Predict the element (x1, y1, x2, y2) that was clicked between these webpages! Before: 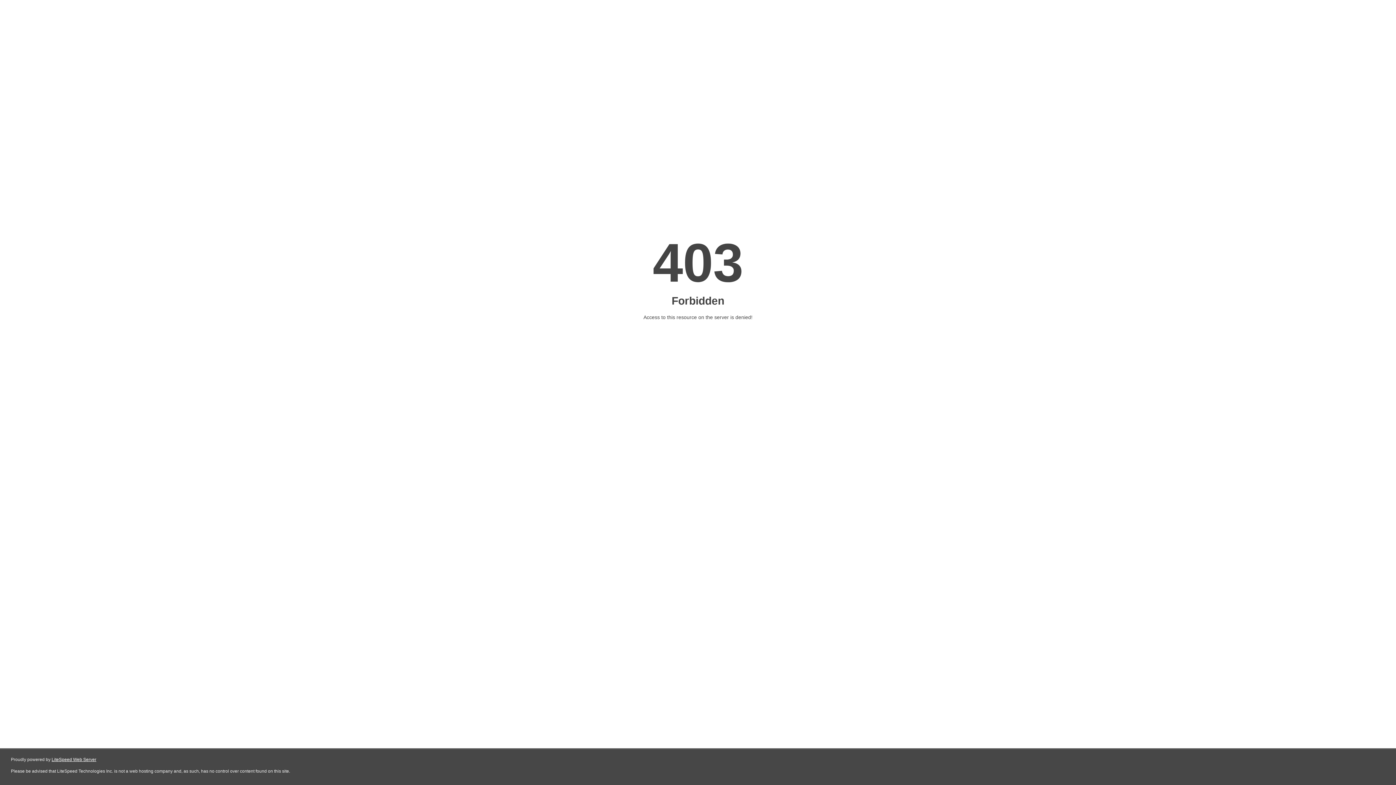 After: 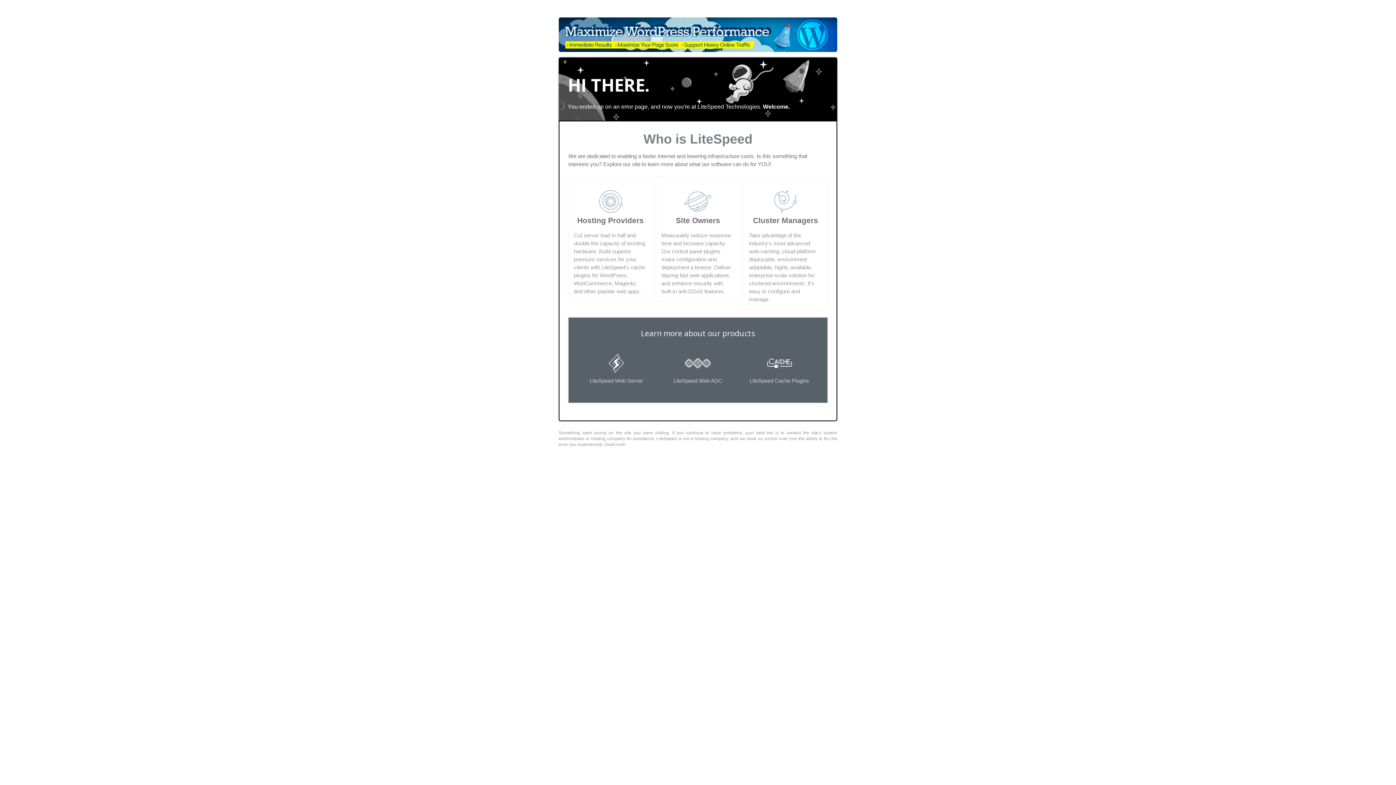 Action: label: LiteSpeed Web Server bbox: (51, 757, 96, 762)